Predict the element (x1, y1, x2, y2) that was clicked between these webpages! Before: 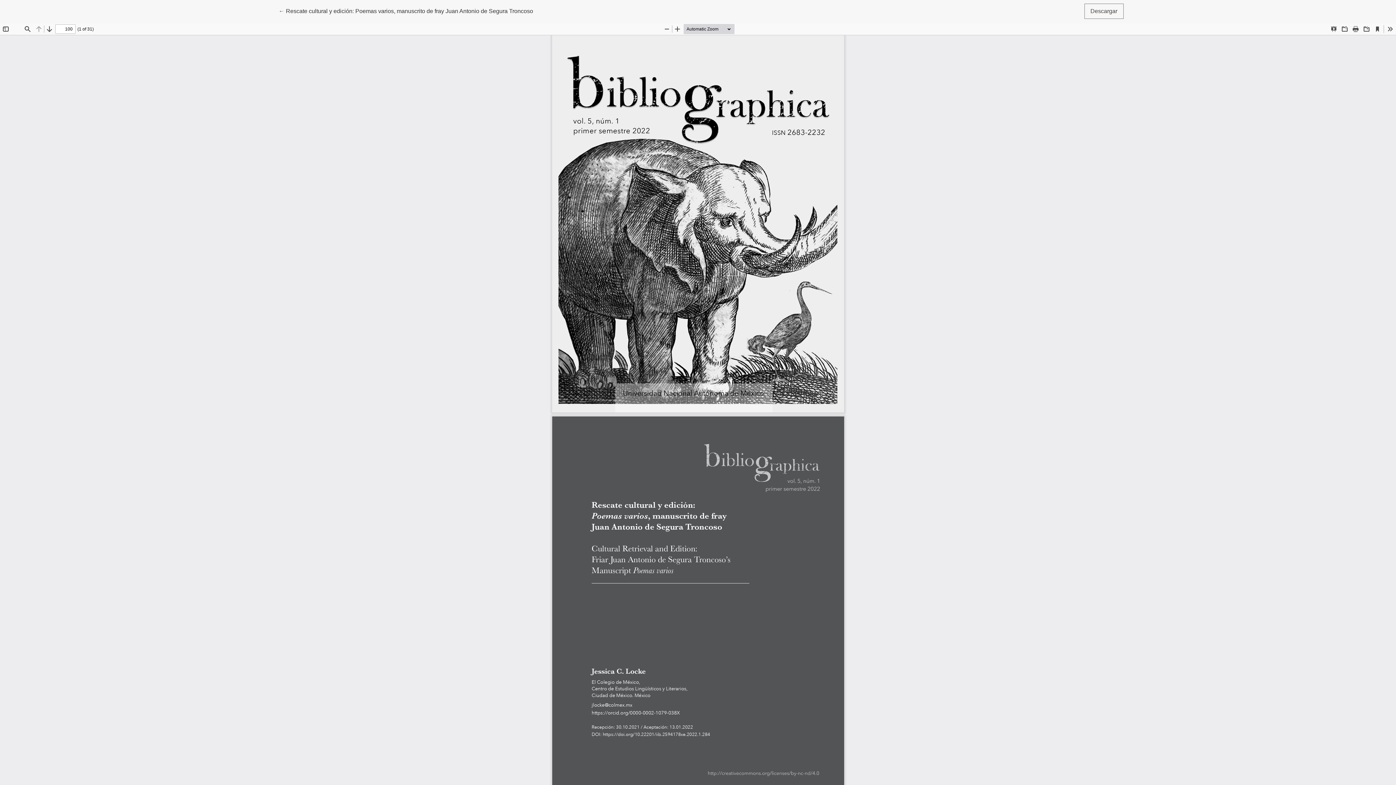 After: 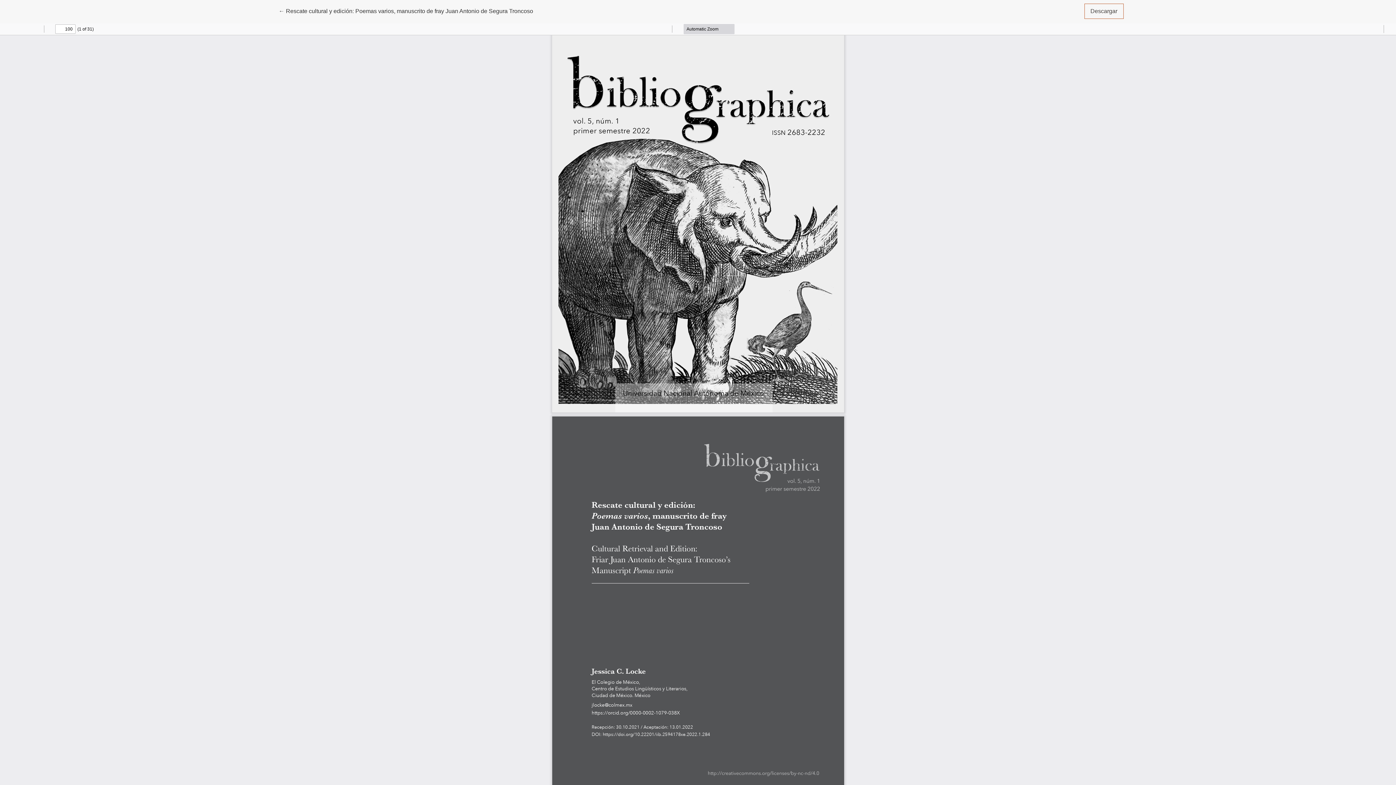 Action: bbox: (1084, 3, 1123, 18) label: Descargar